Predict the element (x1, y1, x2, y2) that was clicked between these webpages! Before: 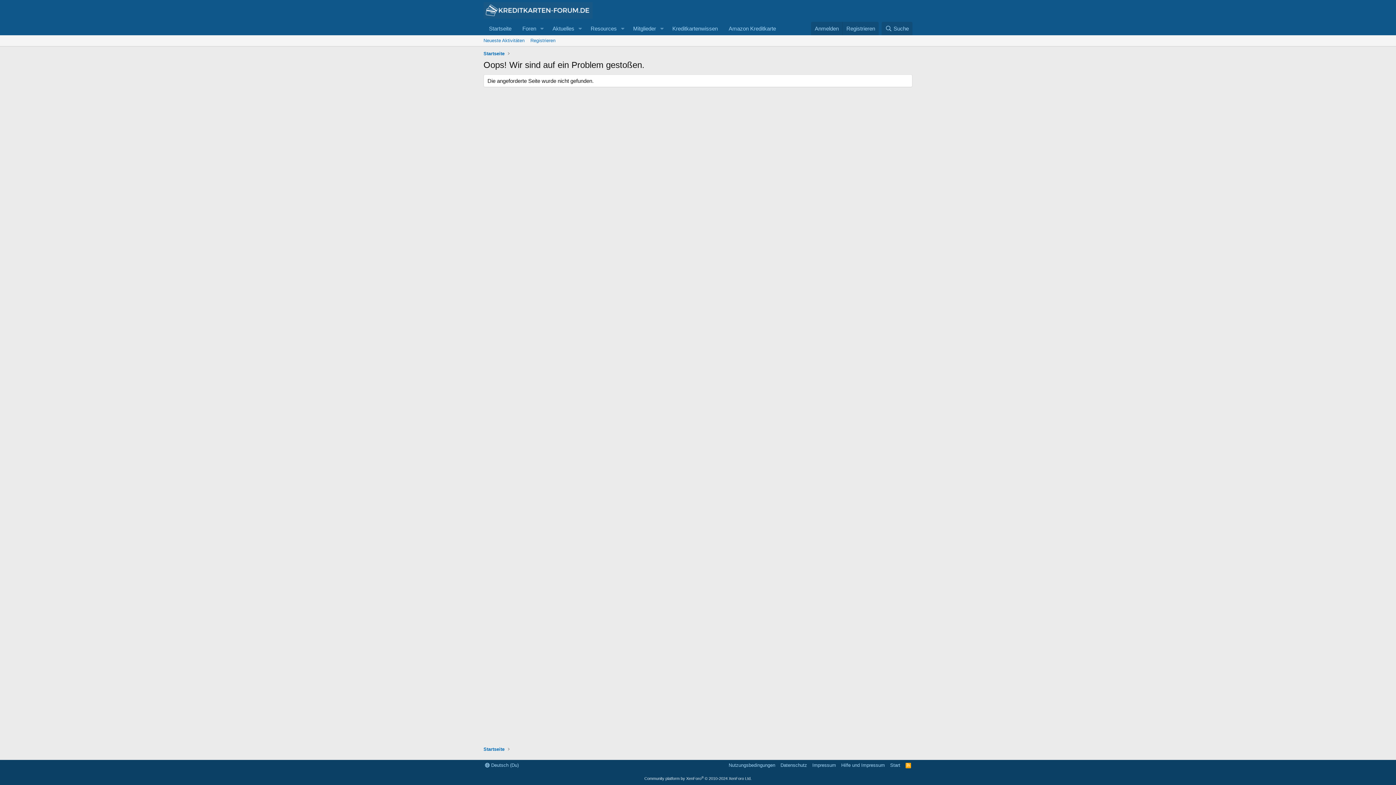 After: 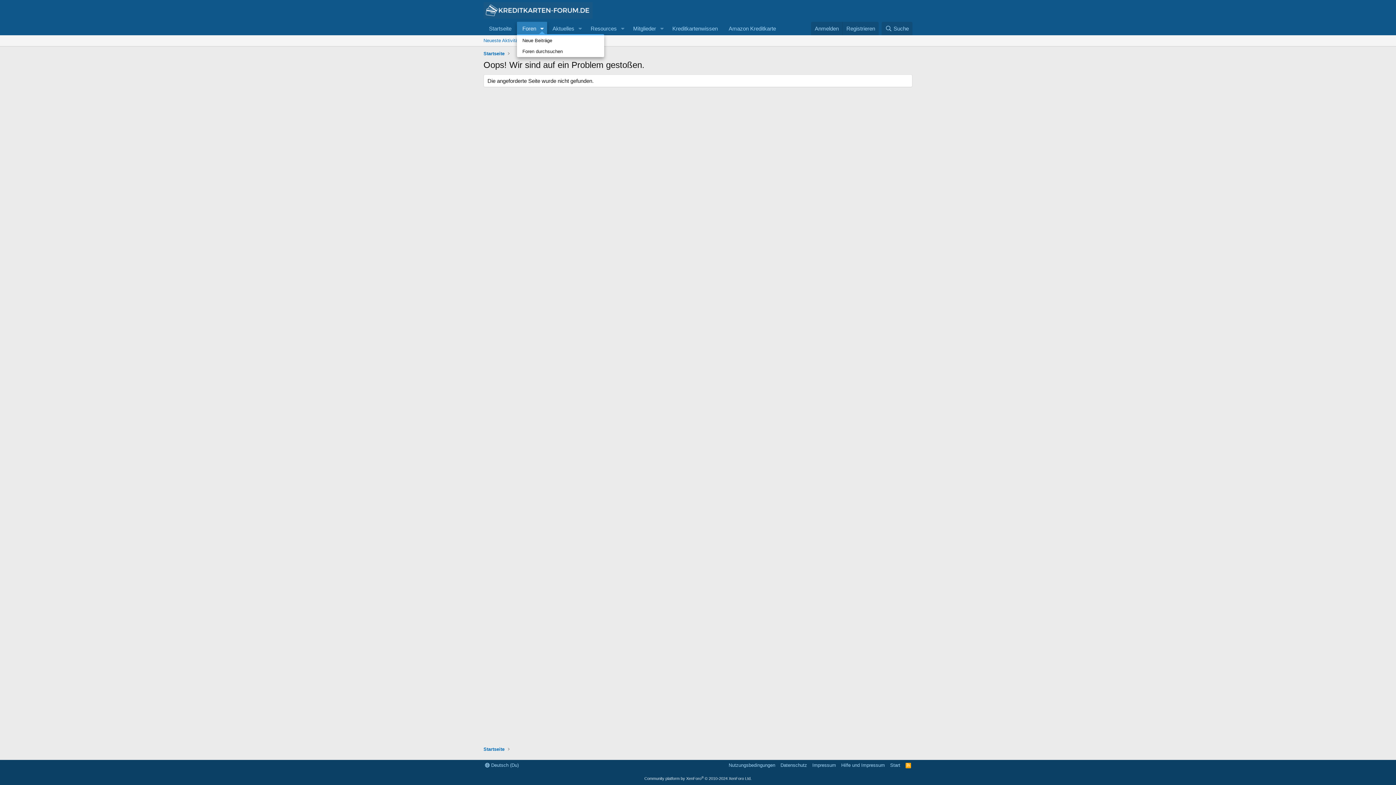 Action: label: Toggle erweitert bbox: (537, 21, 547, 35)